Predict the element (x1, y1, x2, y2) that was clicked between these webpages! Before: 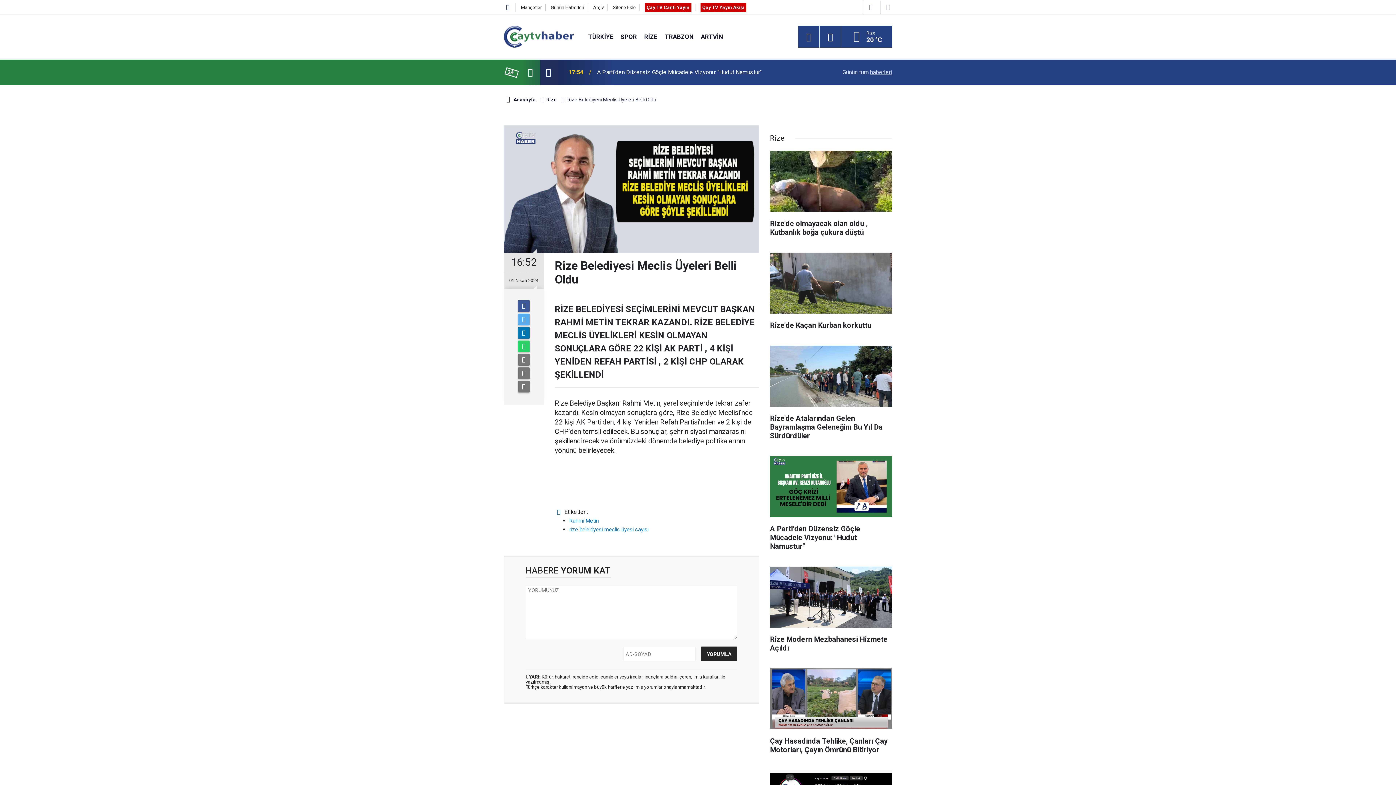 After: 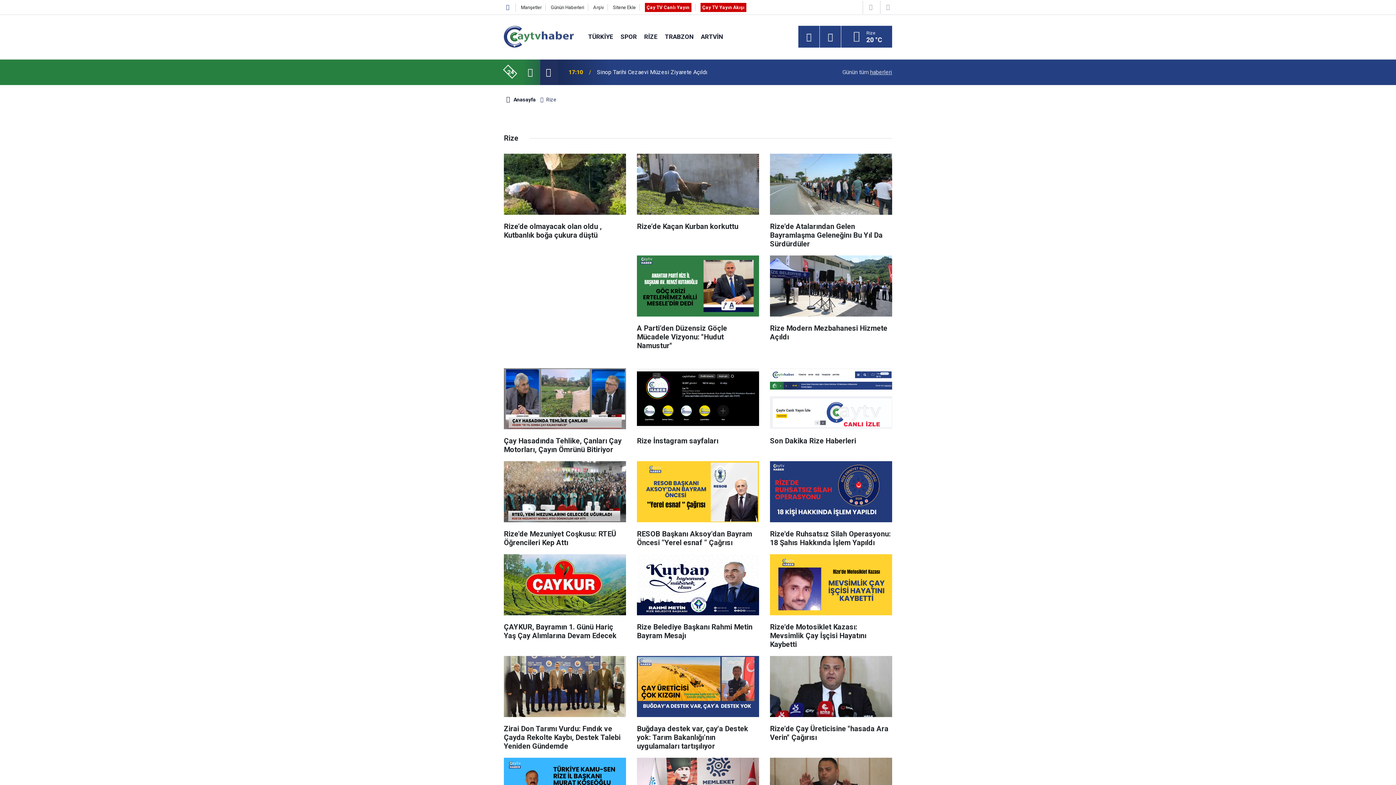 Action: label: RİZE bbox: (640, 32, 661, 40)